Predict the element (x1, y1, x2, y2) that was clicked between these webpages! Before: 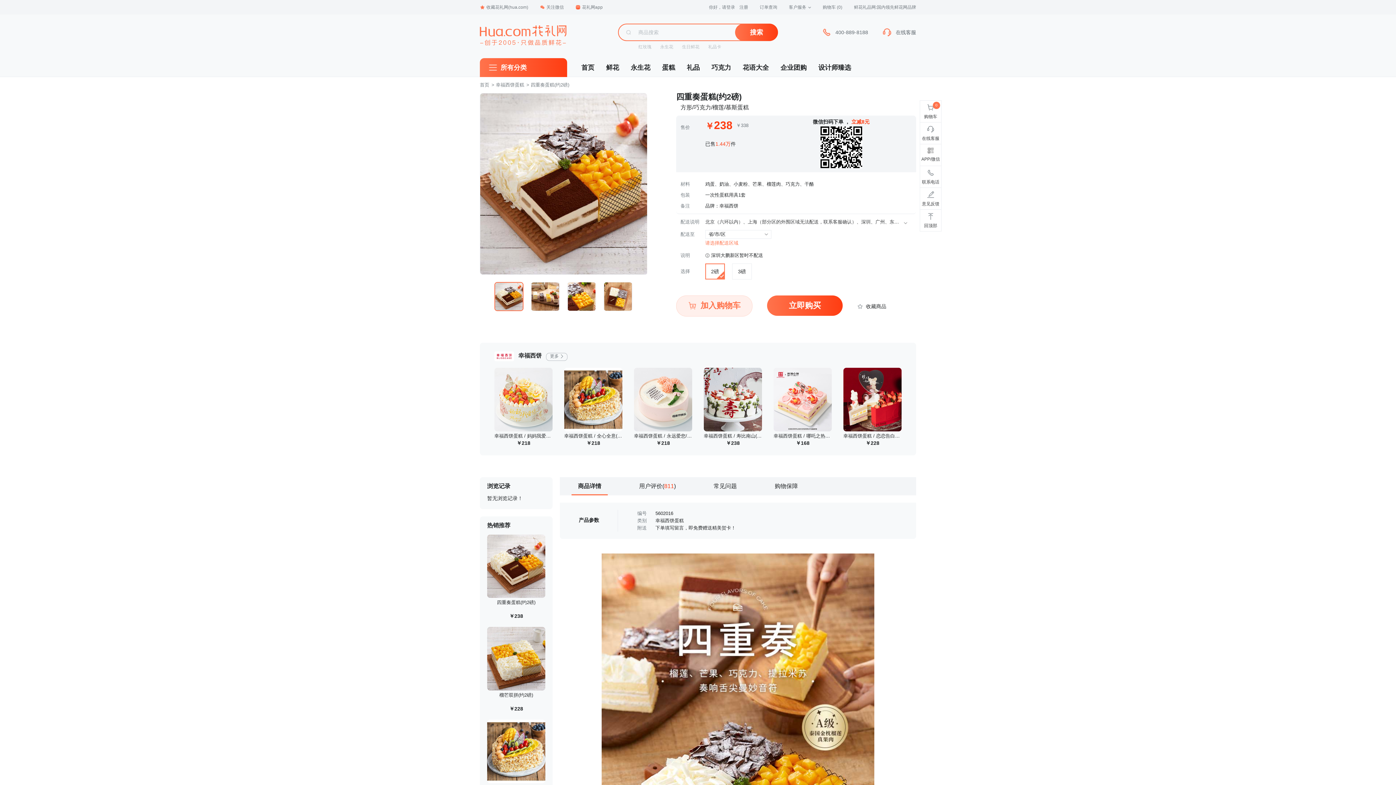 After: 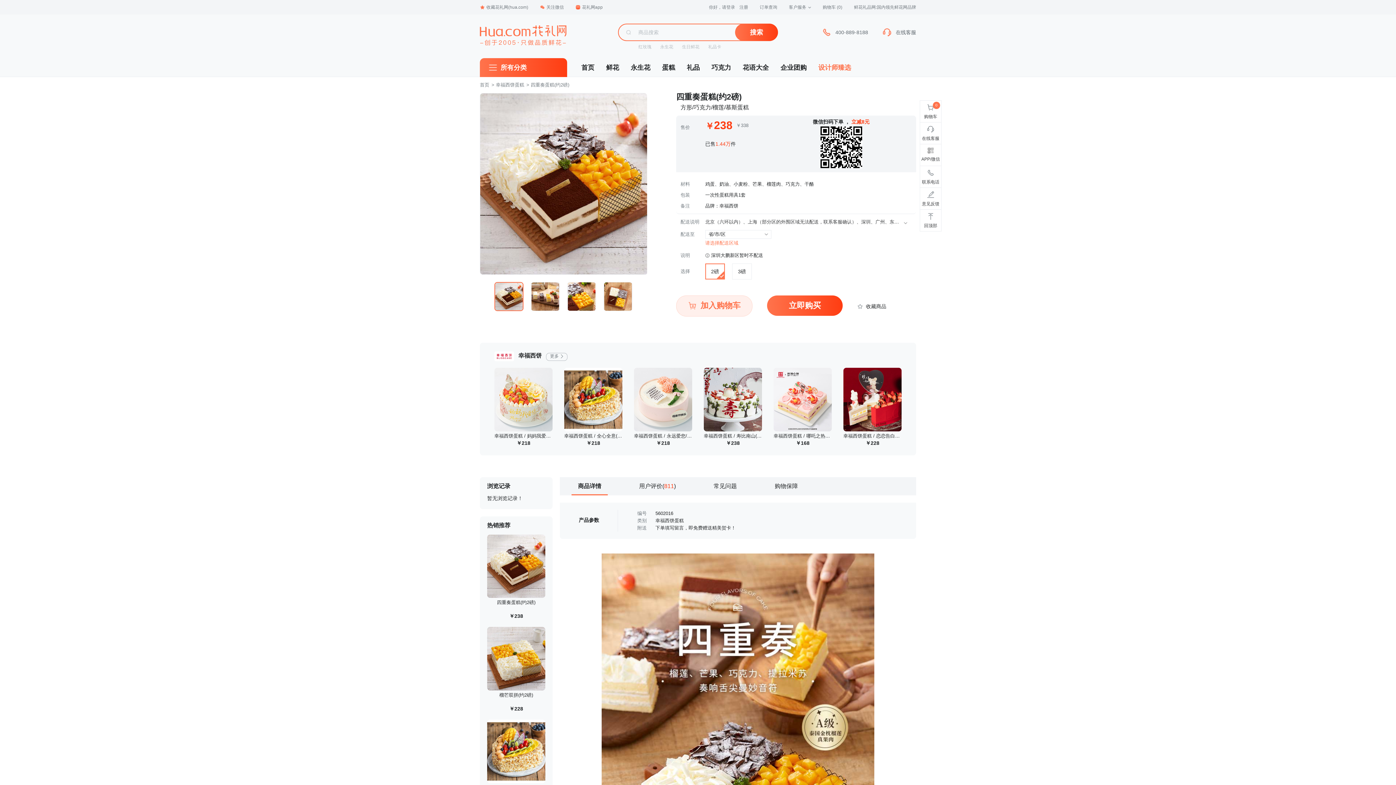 Action: label: 设计师臻选 bbox: (818, 64, 851, 71)